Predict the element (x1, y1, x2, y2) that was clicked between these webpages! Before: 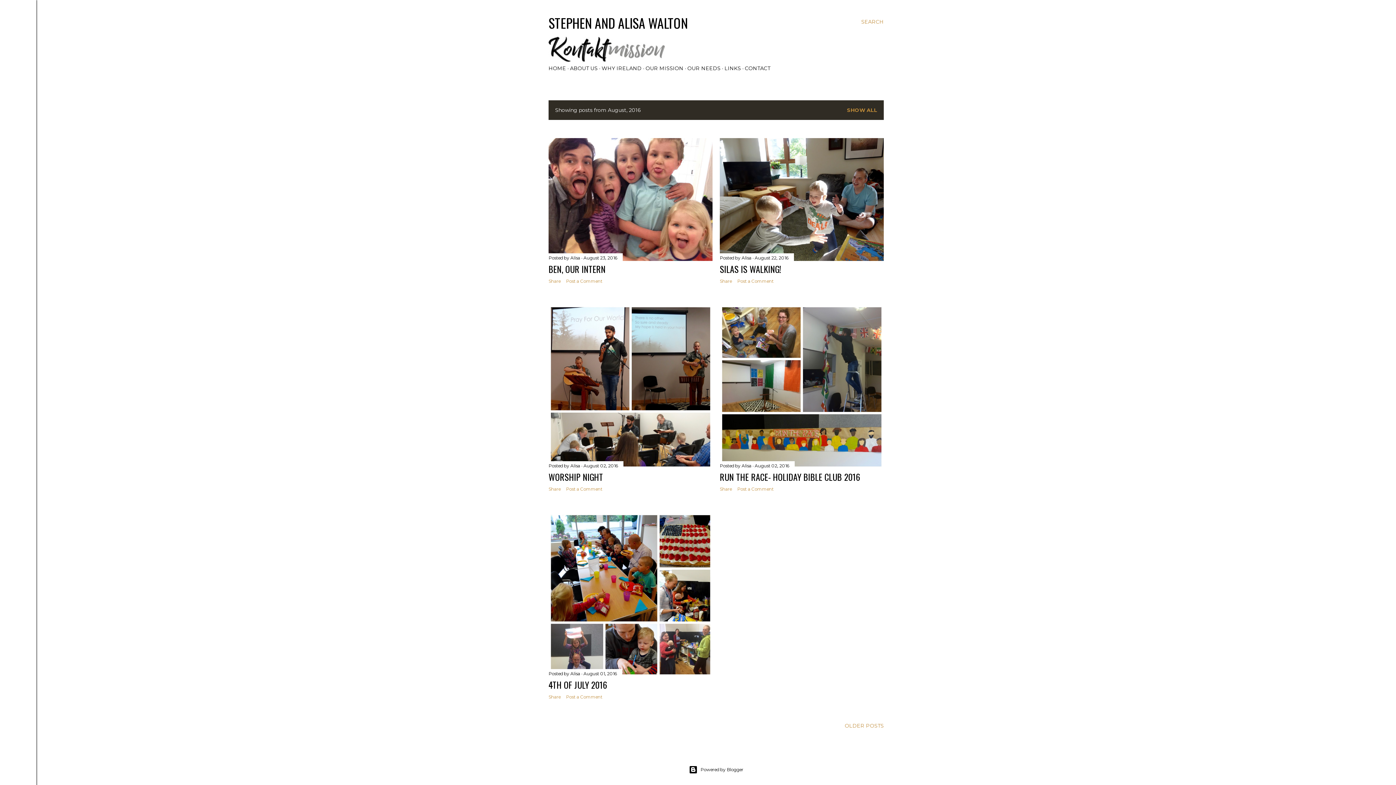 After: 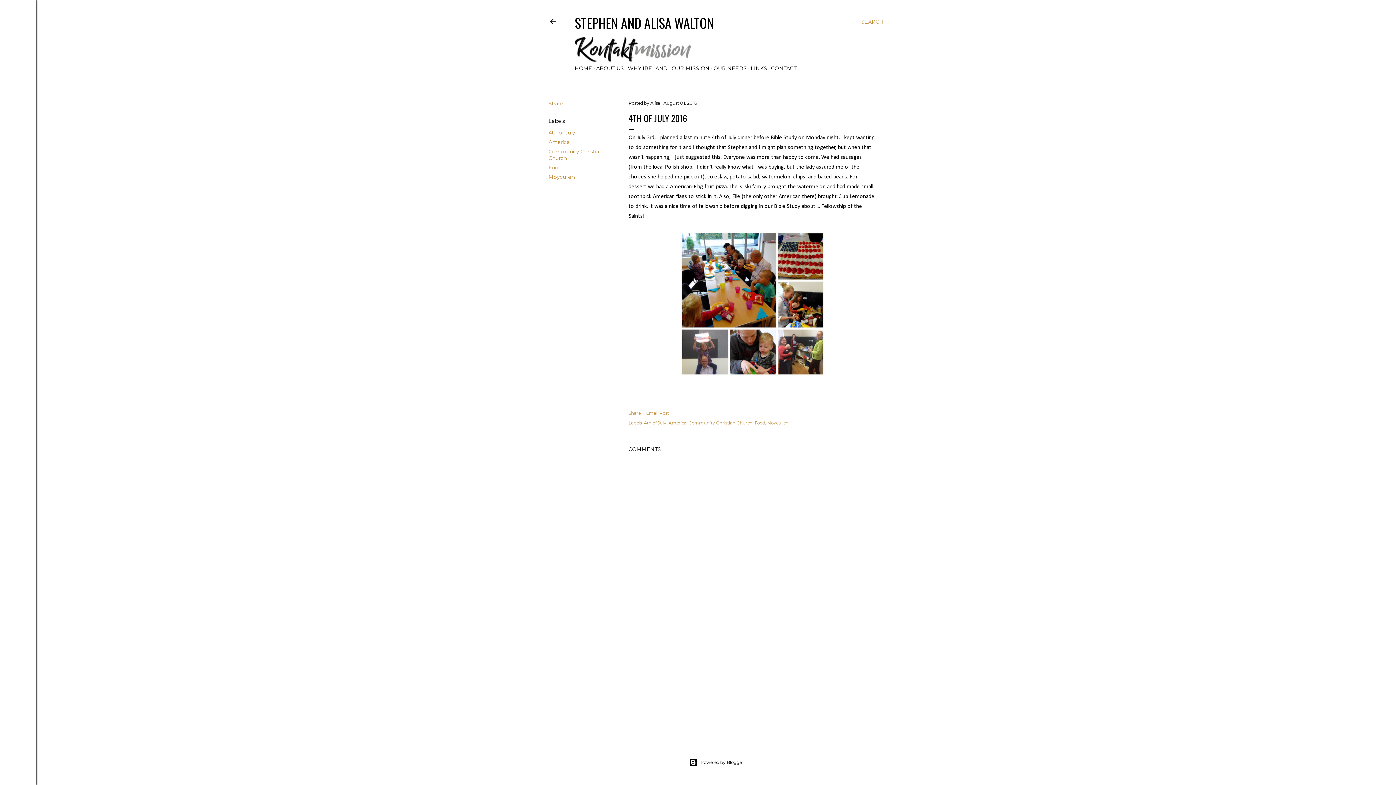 Action: bbox: (548, 670, 712, 678)